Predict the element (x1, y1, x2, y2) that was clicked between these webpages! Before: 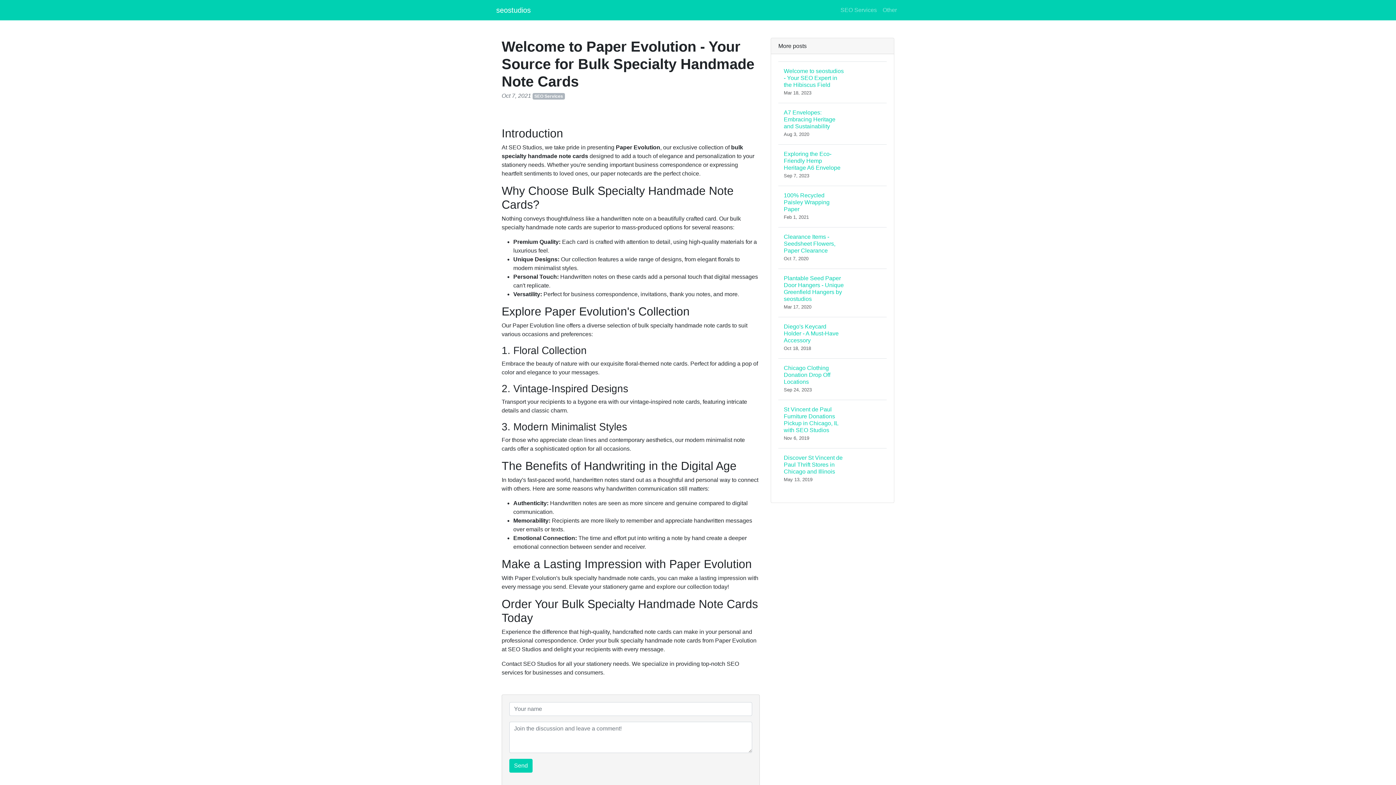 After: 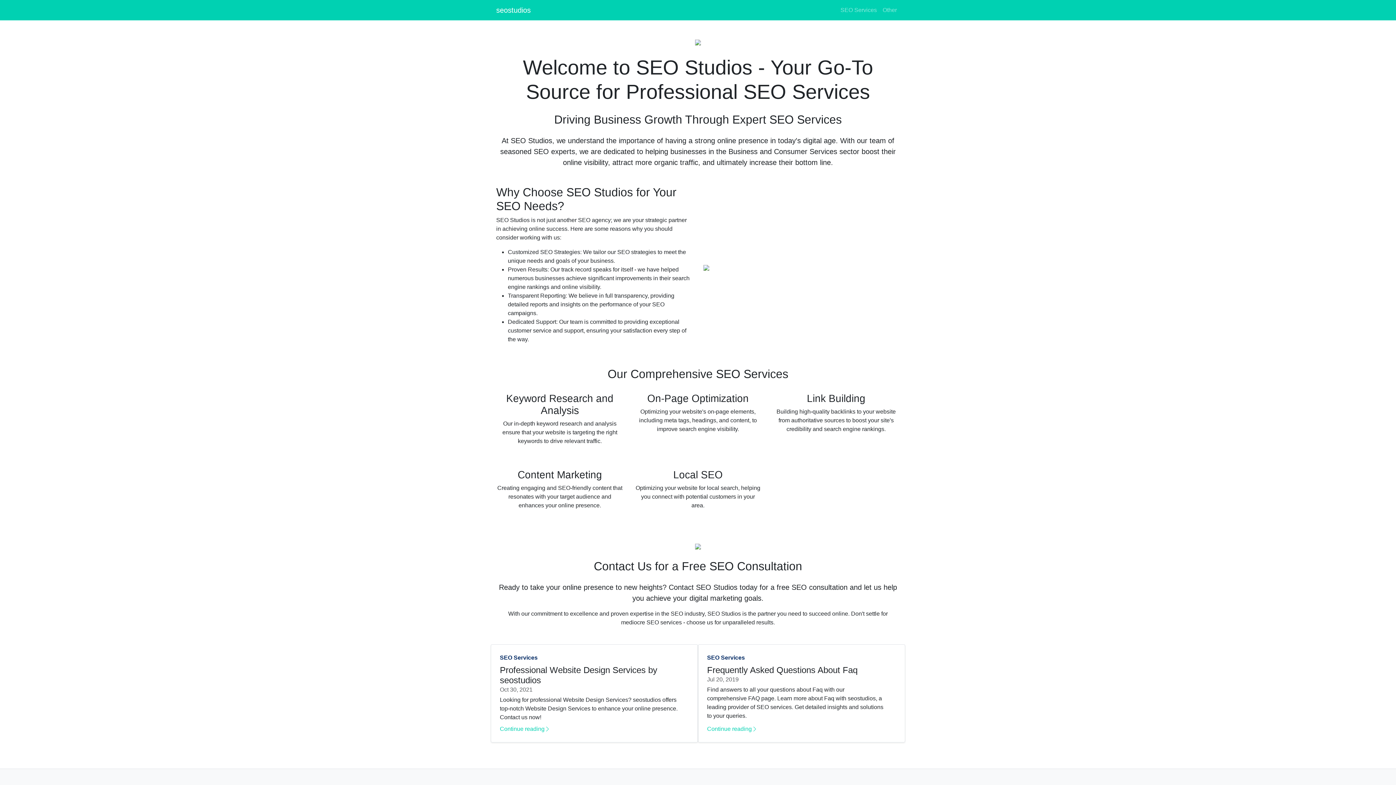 Action: label: seostudios bbox: (496, 2, 530, 17)